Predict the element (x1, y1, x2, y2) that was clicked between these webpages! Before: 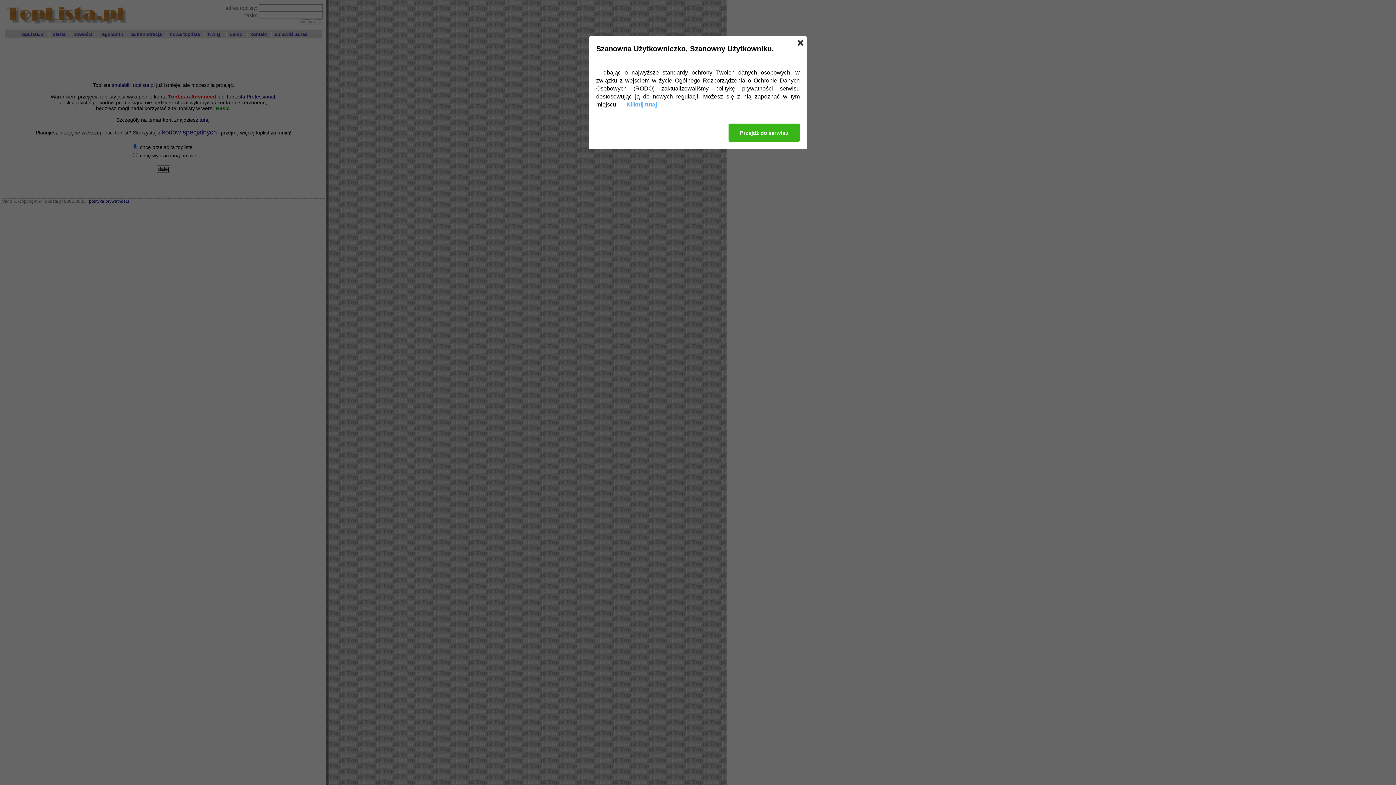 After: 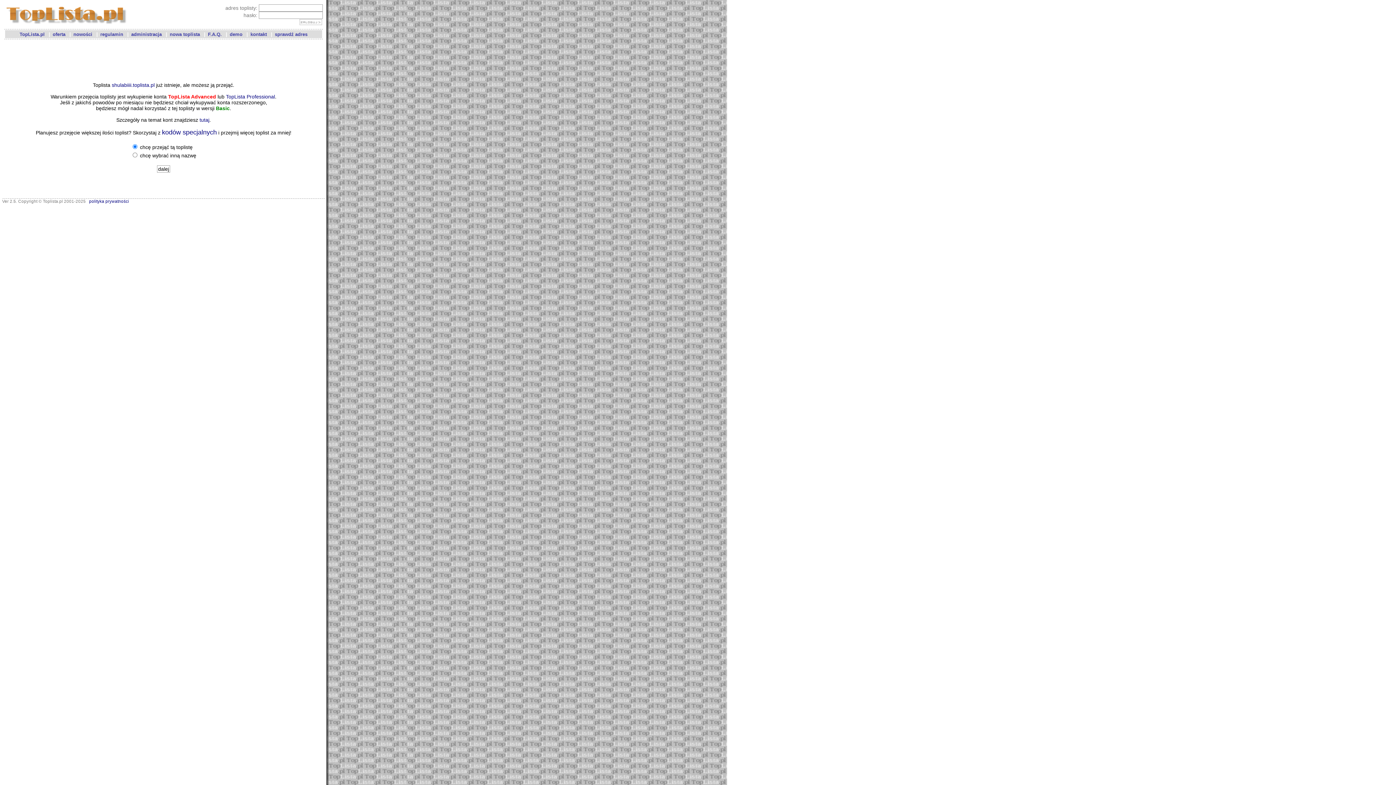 Action: bbox: (797, 40, 803, 45)